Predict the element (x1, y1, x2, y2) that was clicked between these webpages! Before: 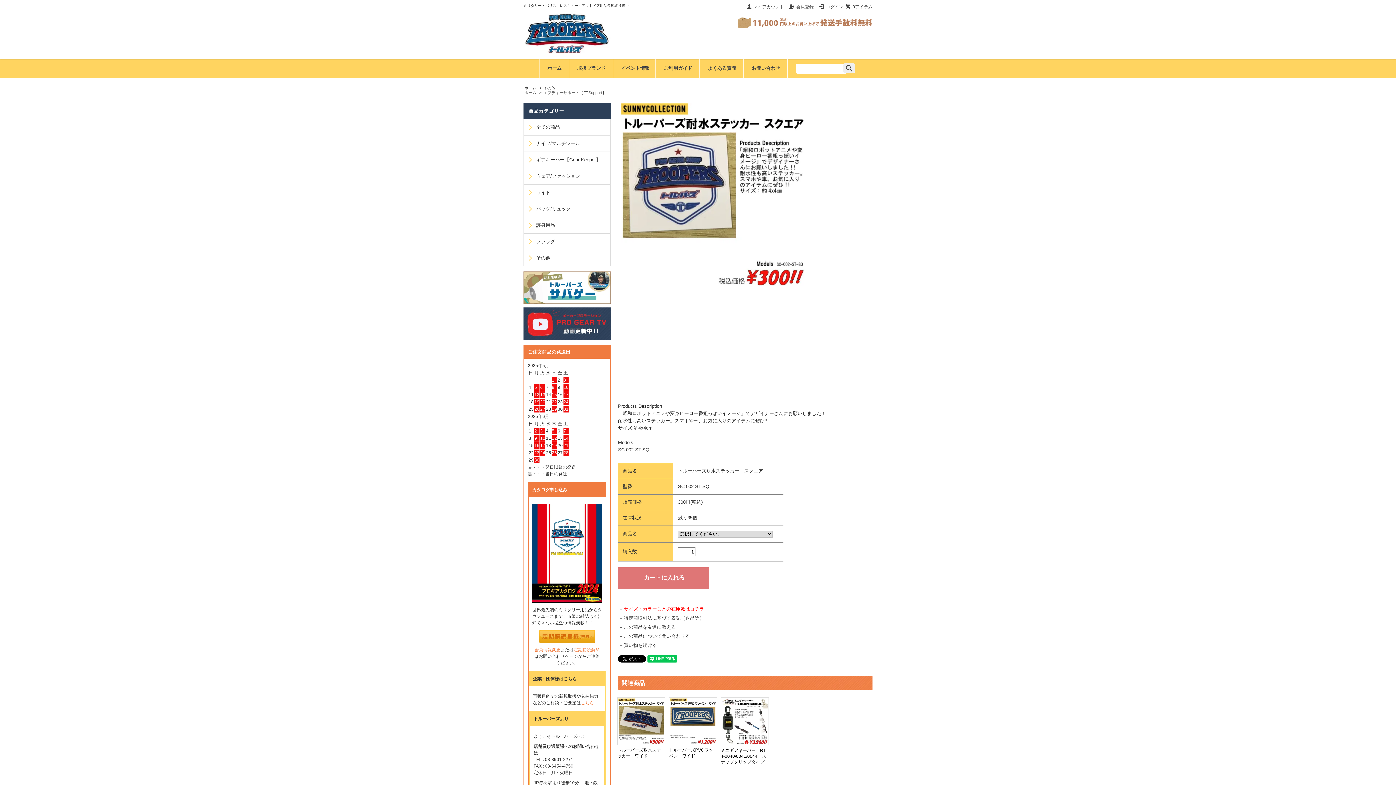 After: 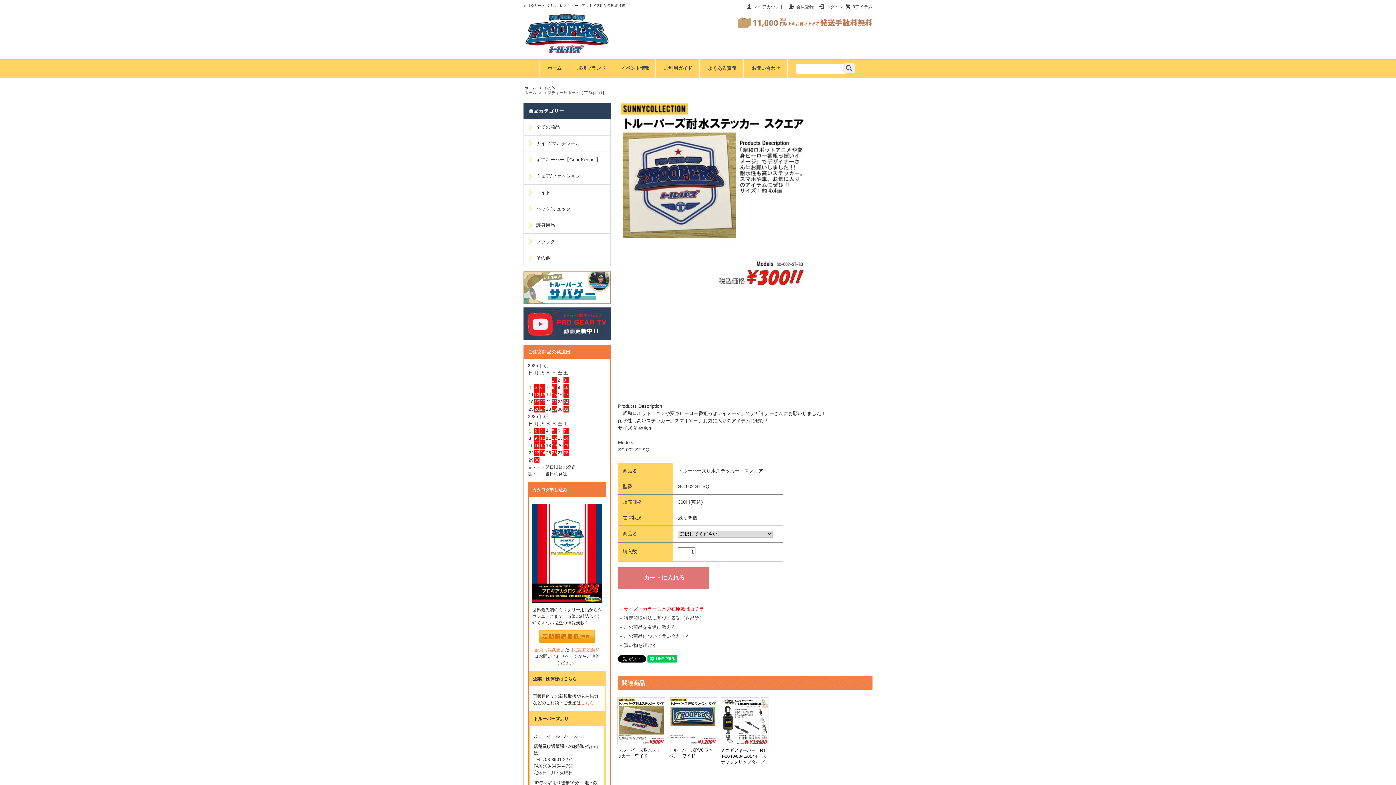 Action: label: 定期購読解除 bbox: (573, 647, 600, 652)